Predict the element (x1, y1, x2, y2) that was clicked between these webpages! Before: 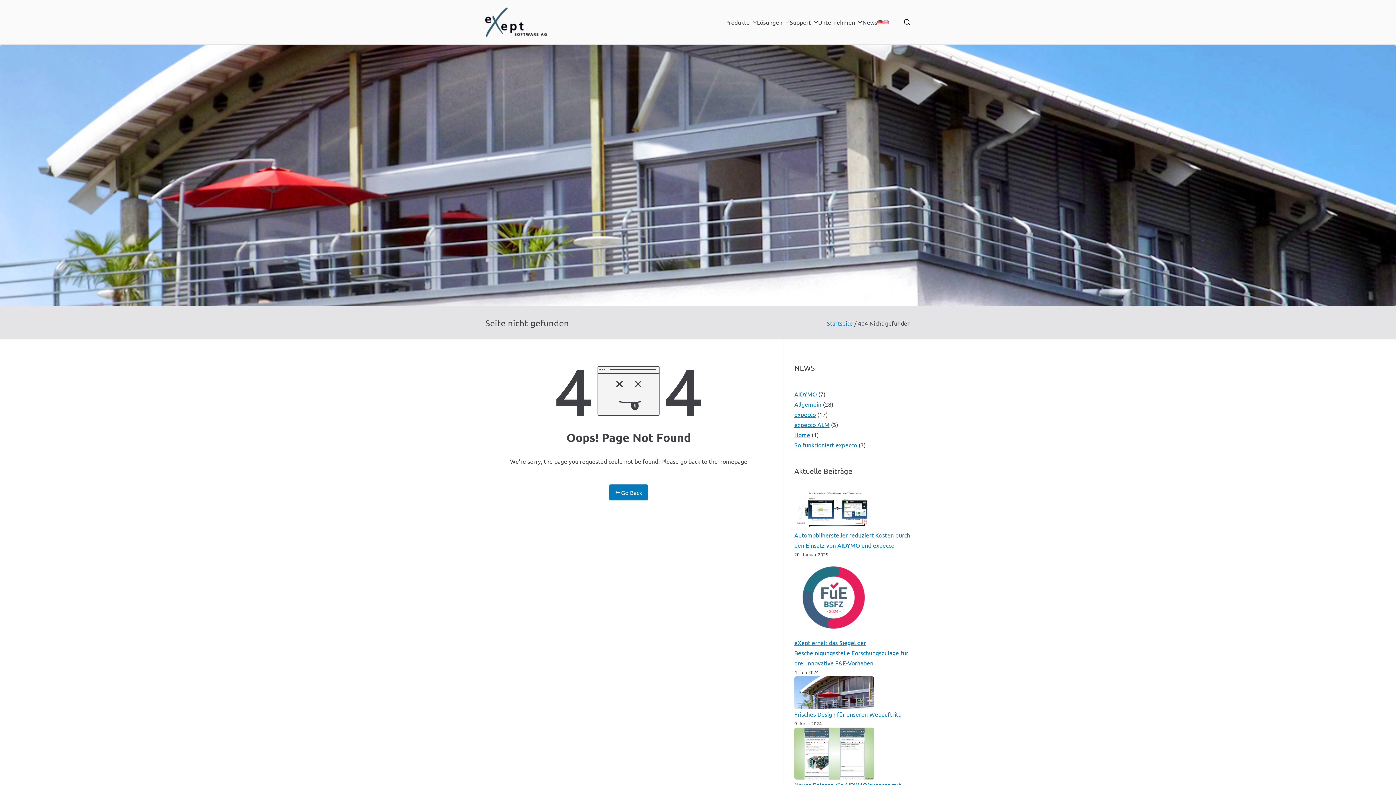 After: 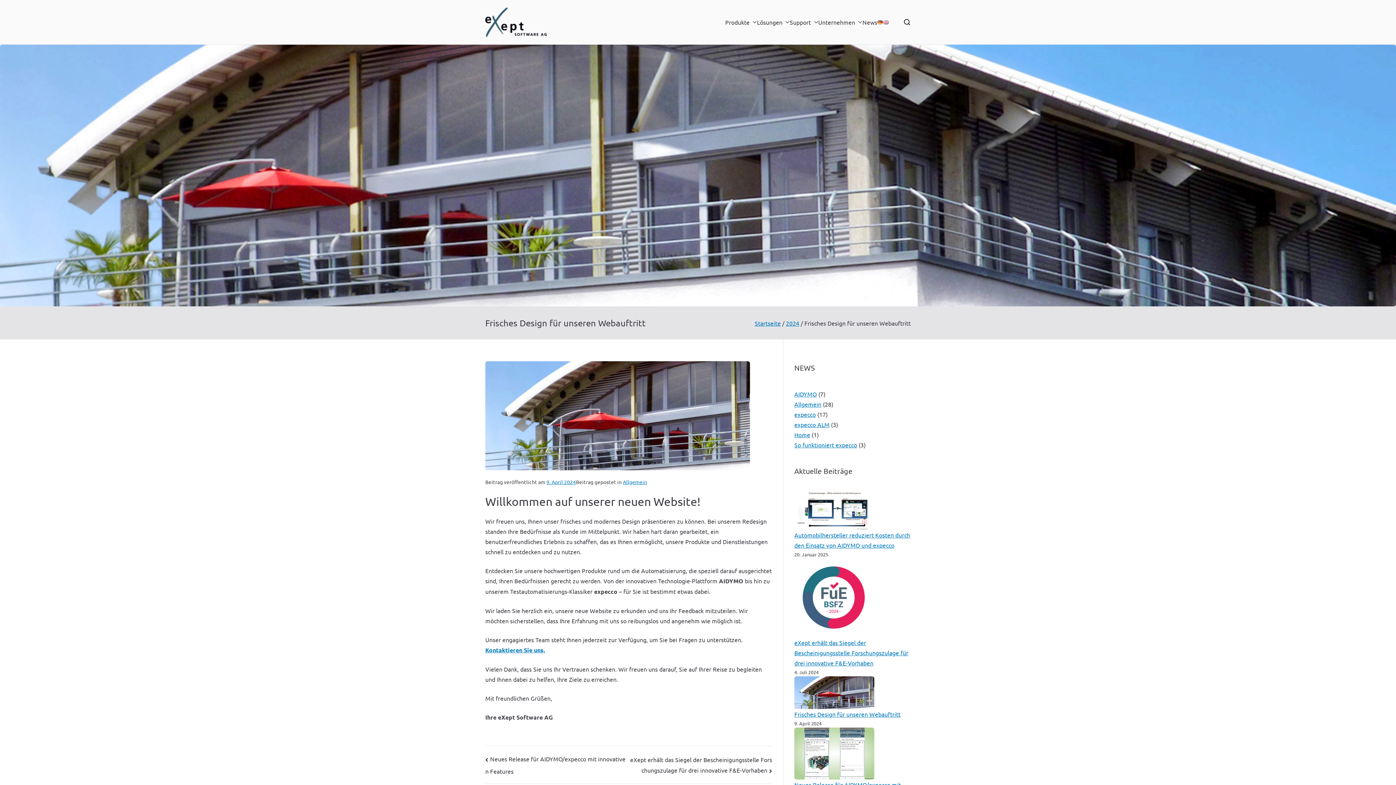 Action: bbox: (794, 709, 900, 719) label: Frisches Design für unseren Webauftritt